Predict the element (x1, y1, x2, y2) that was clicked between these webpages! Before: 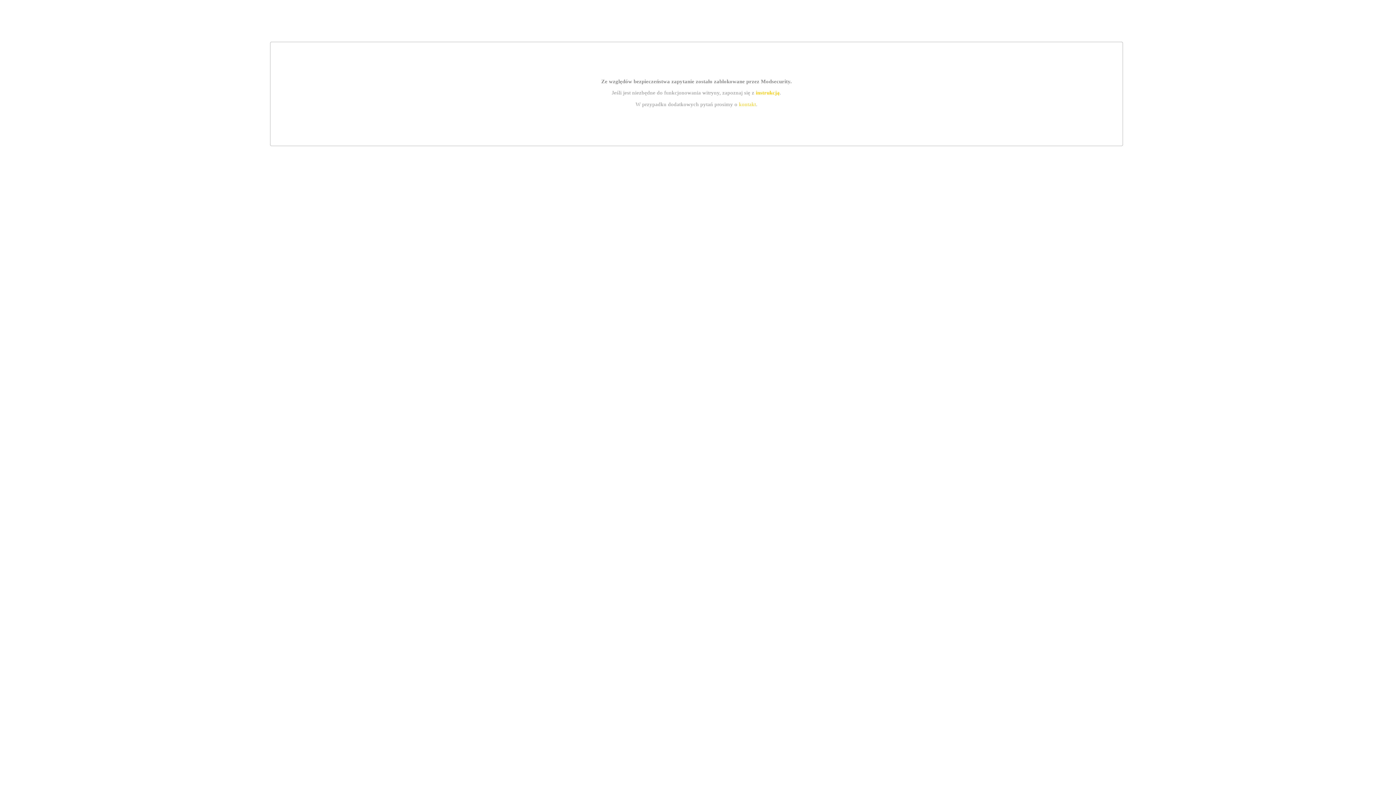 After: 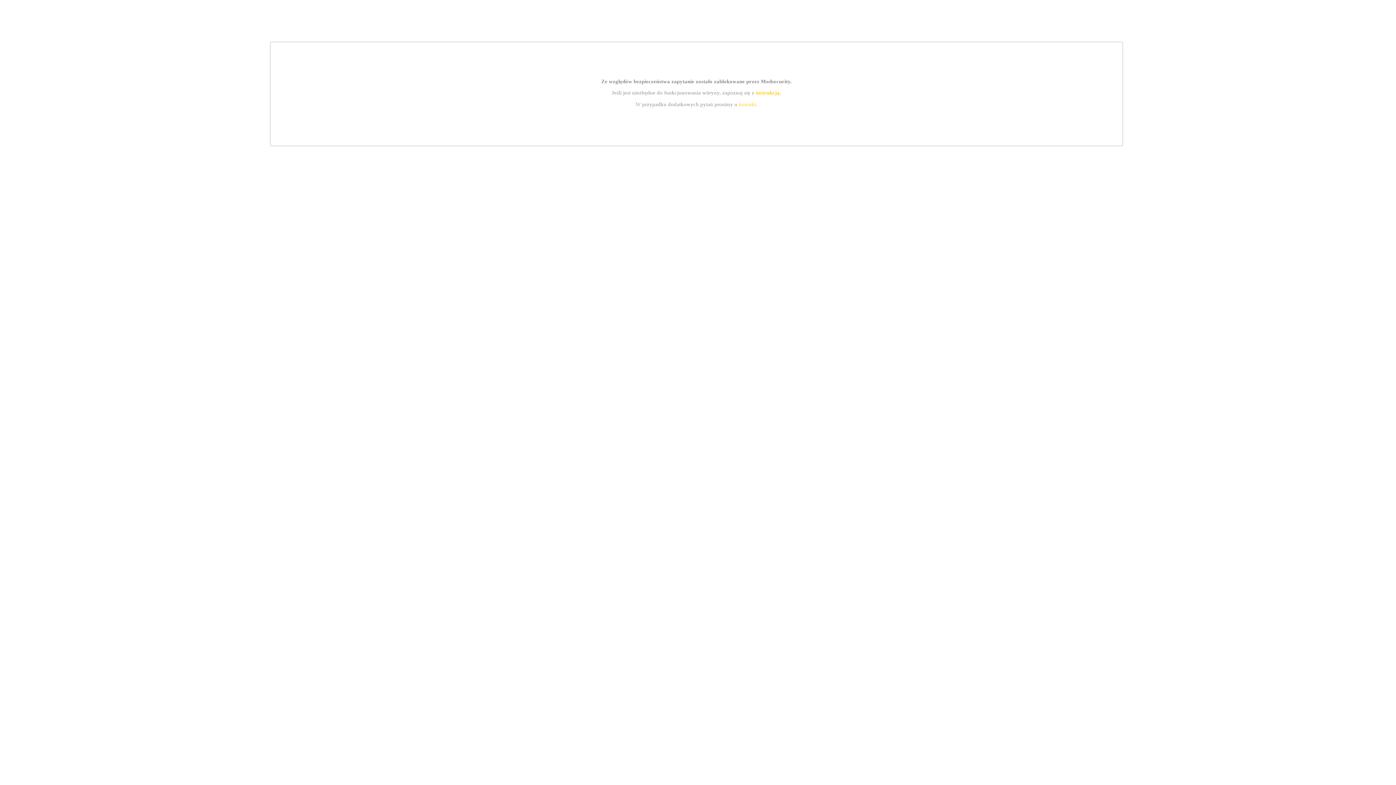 Action: label: kontakt bbox: (739, 101, 756, 107)